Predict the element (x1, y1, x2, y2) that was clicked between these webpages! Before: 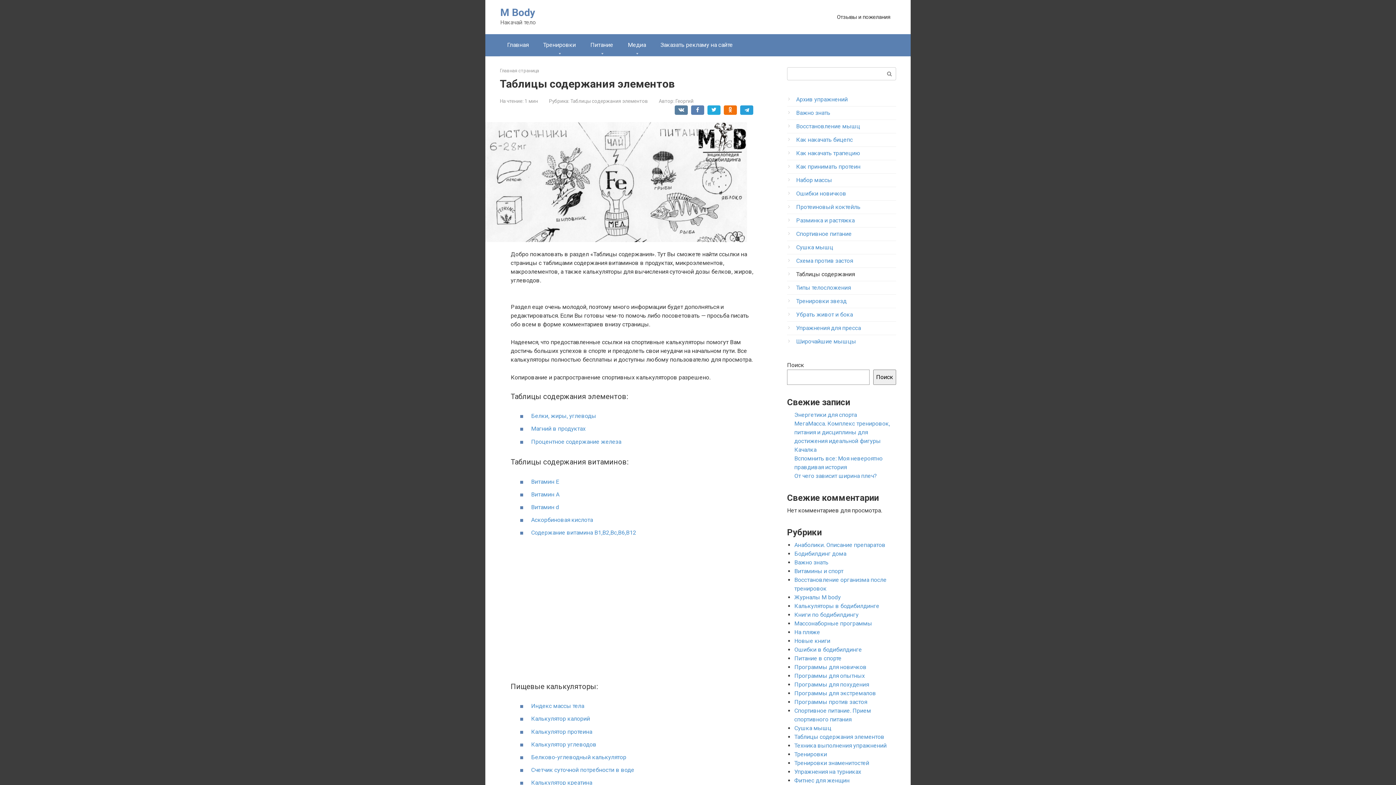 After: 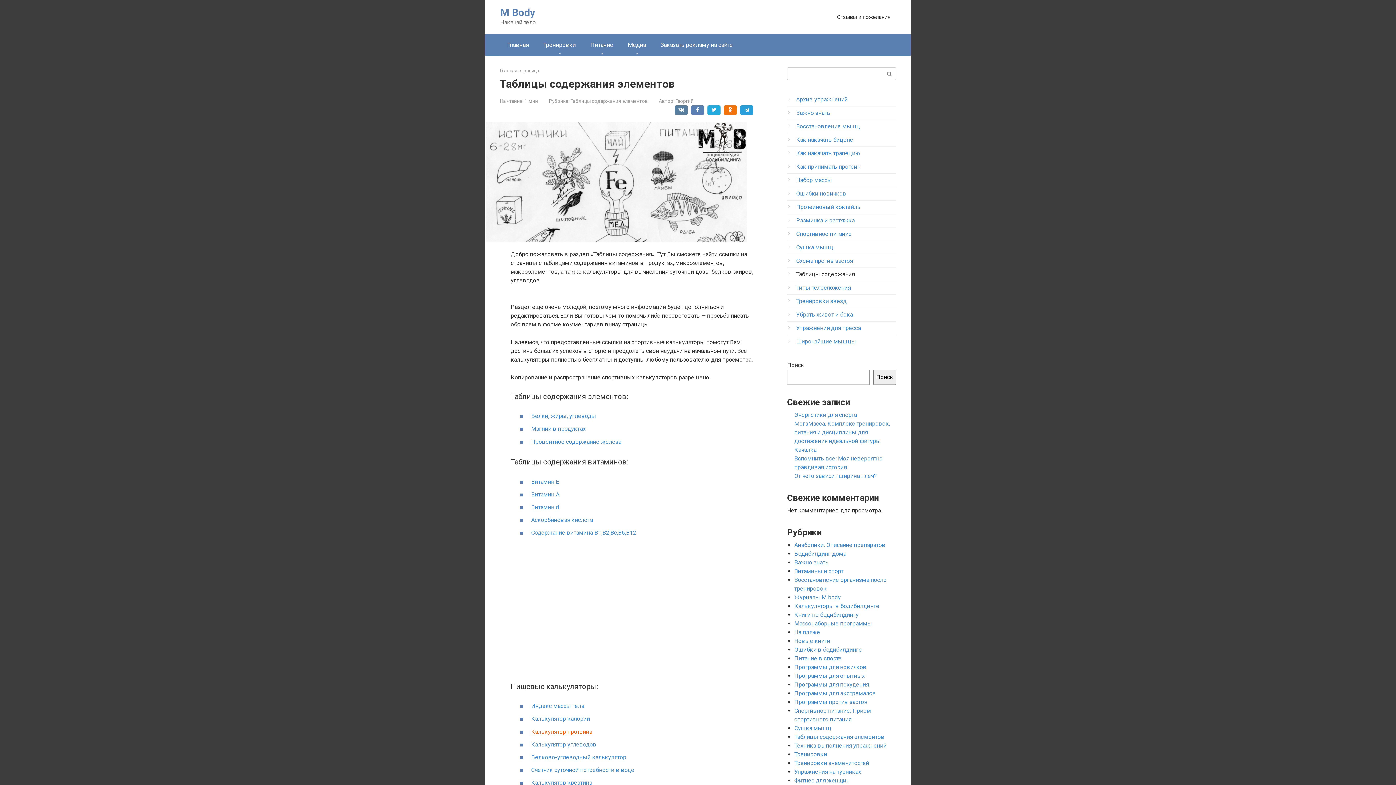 Action: label: Калькулятор протеина bbox: (531, 728, 592, 735)